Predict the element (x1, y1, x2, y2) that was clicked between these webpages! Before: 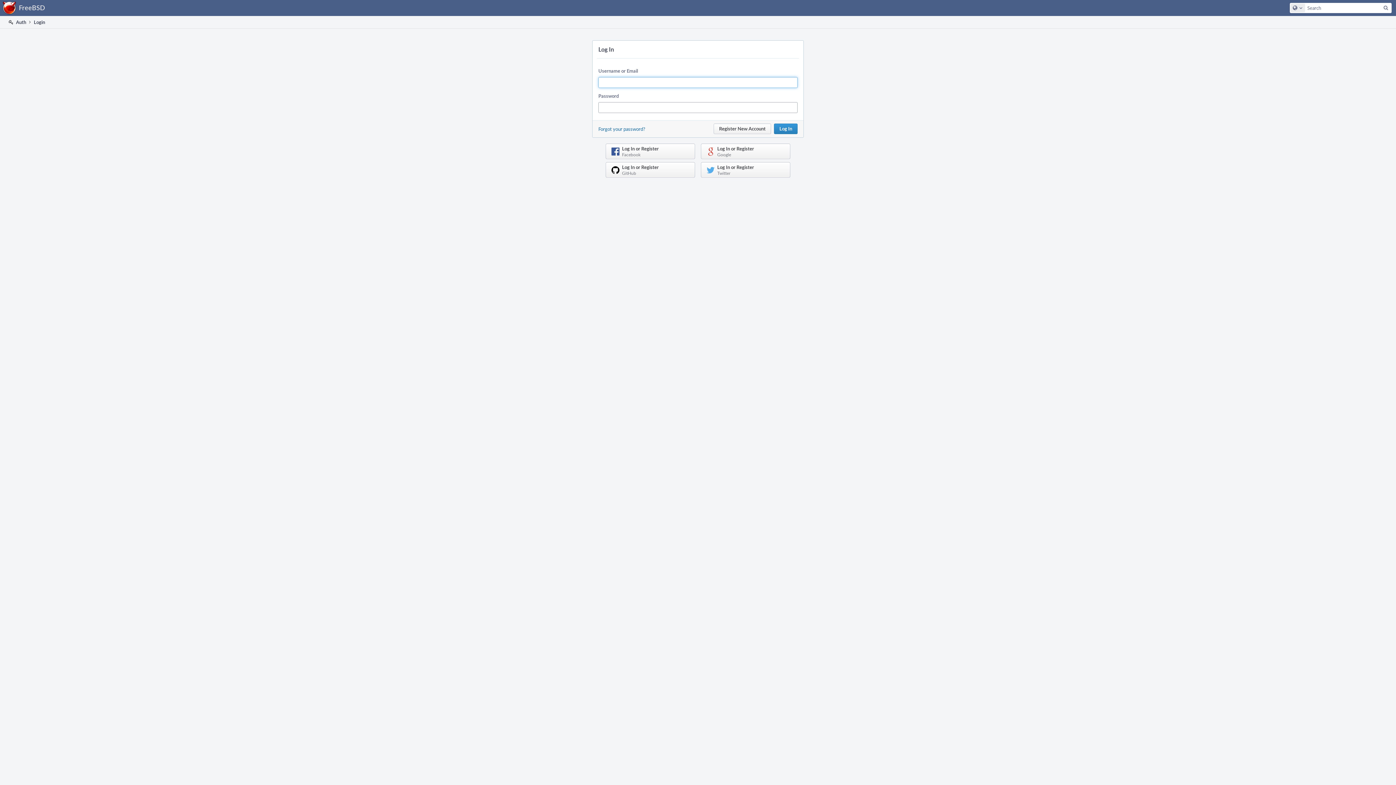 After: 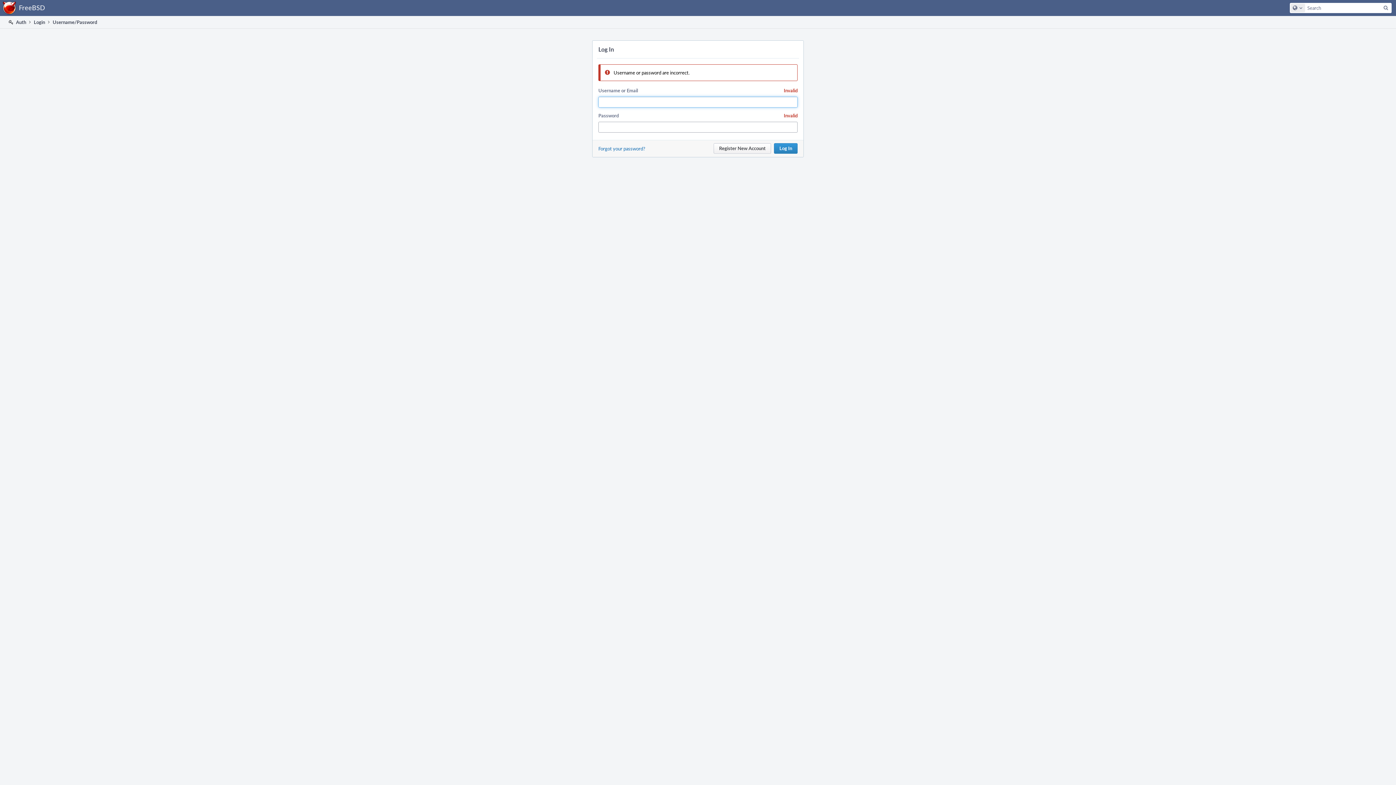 Action: bbox: (774, 123, 797, 134) label: Log In